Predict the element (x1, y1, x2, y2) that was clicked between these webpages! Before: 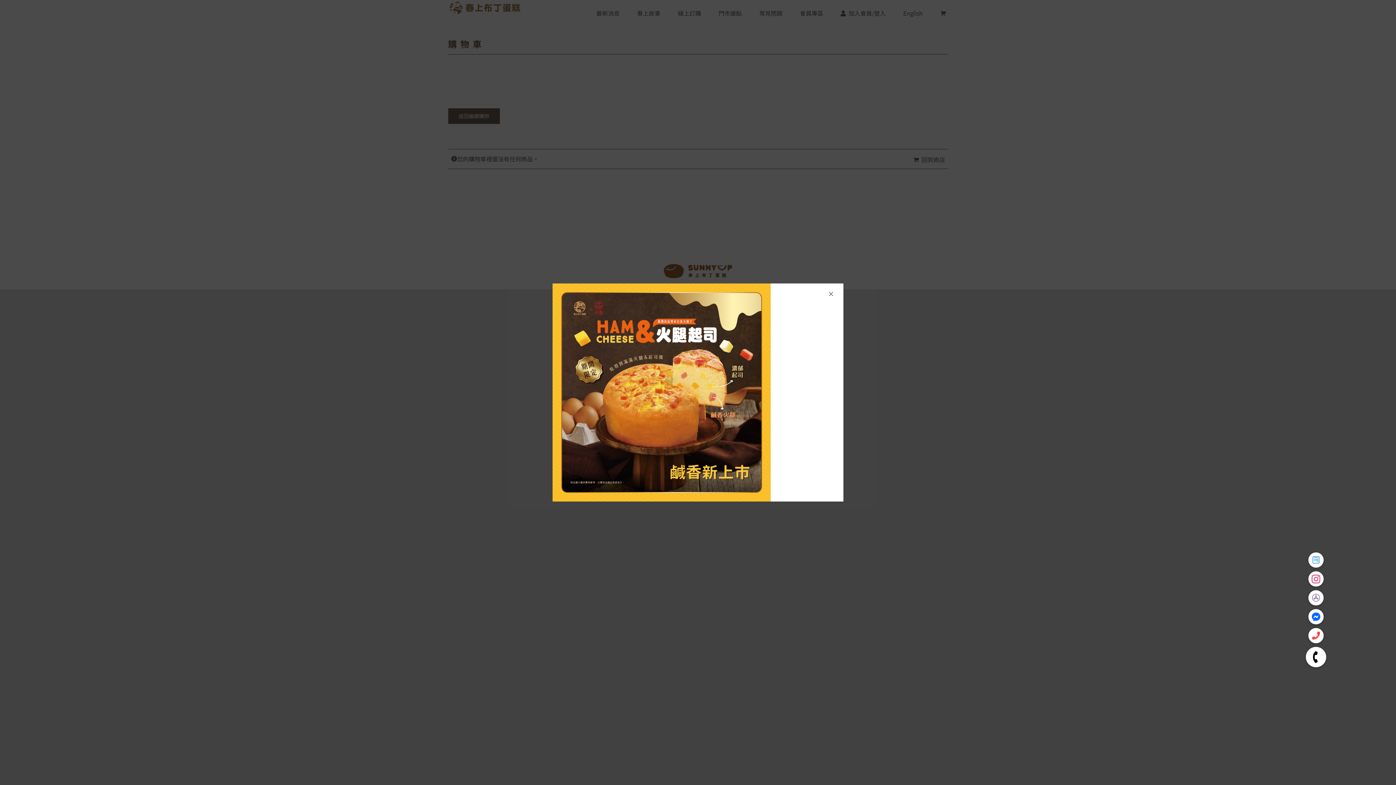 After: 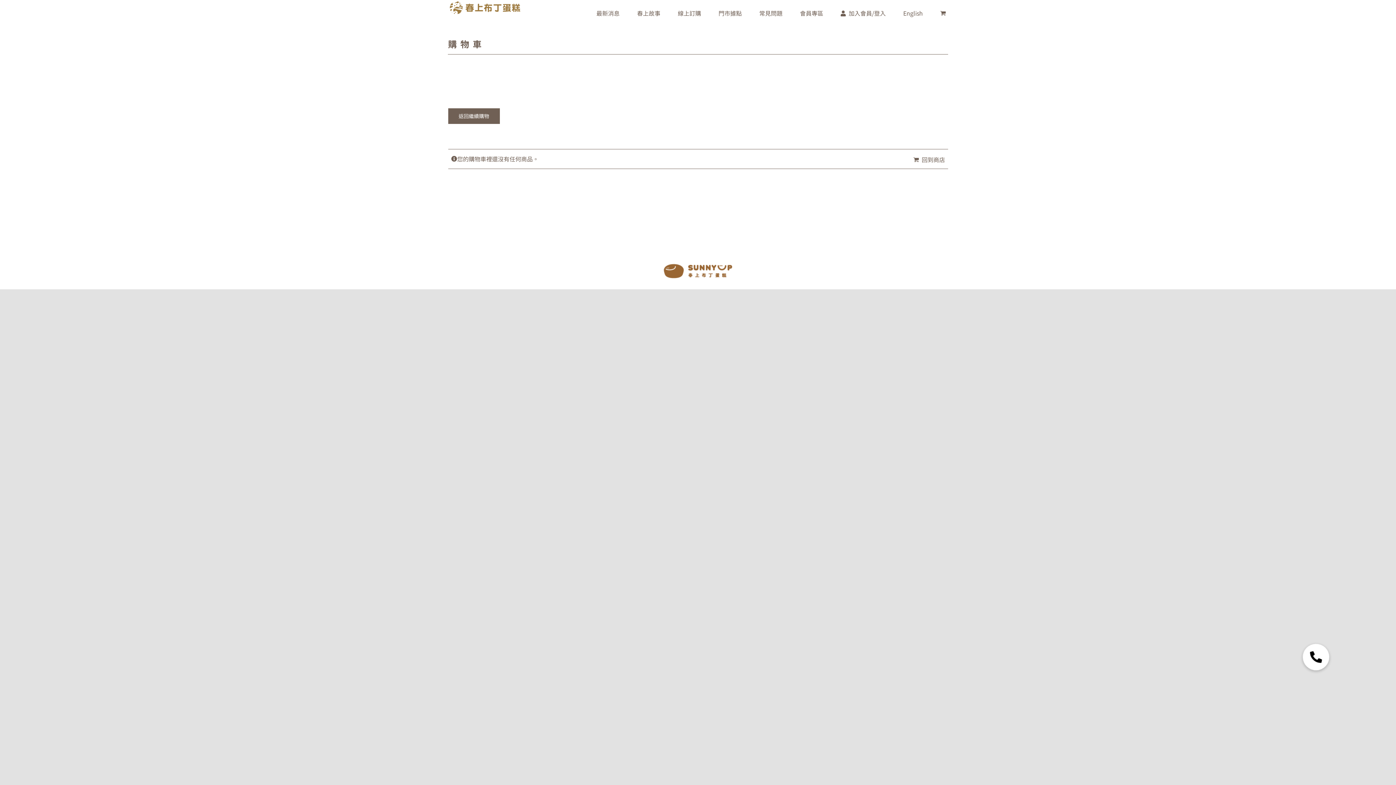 Action: bbox: (826, 290, 836, 297) label: Close